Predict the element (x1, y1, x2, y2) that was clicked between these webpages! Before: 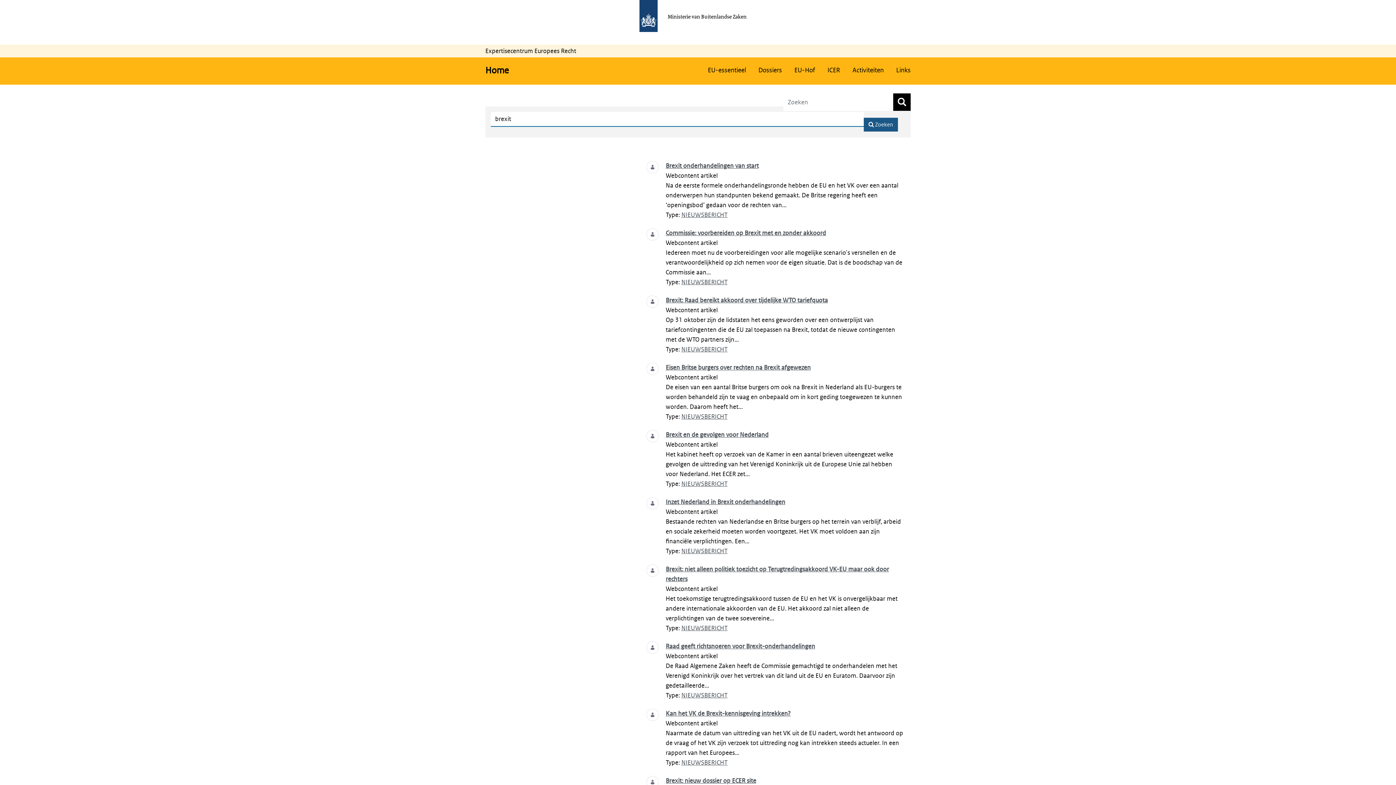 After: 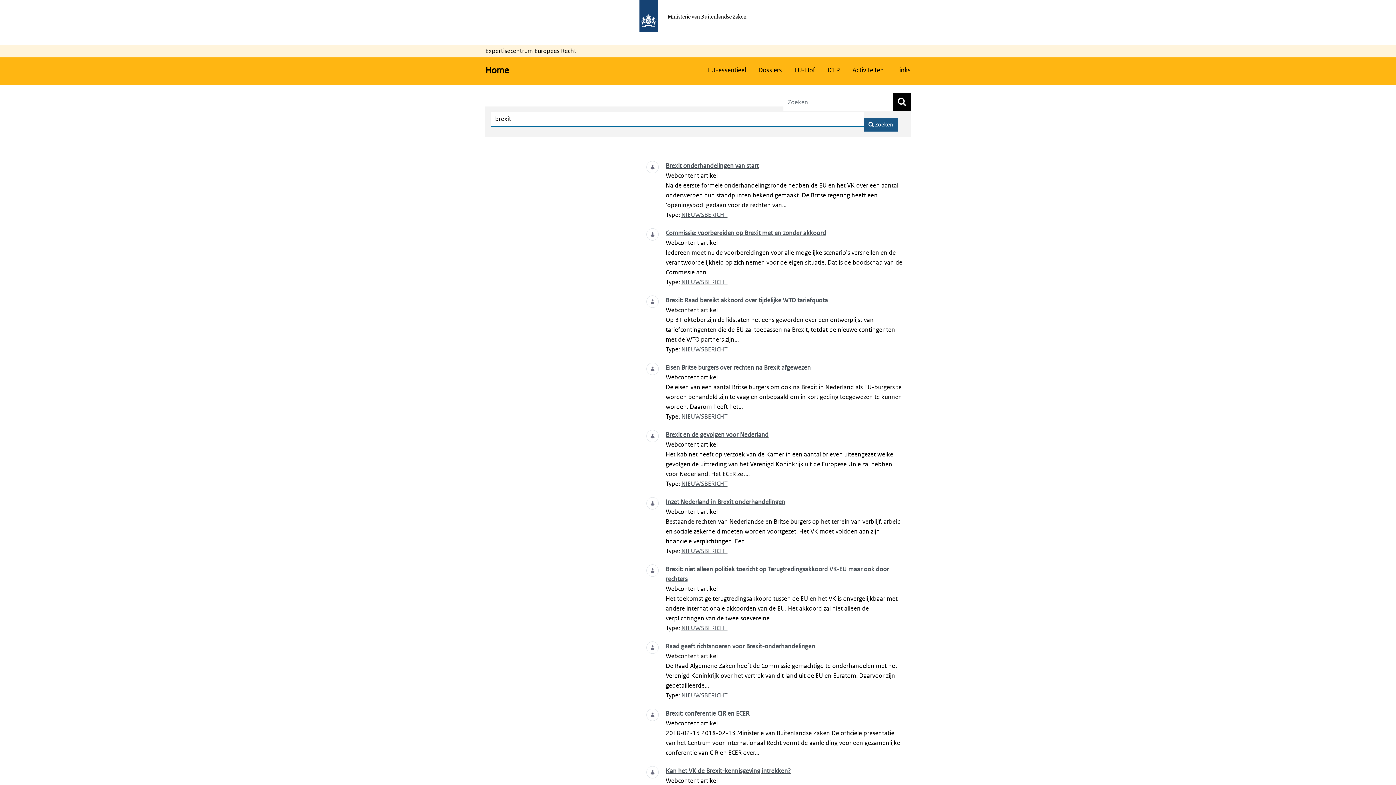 Action: label:  Zoeken bbox: (864, 117, 898, 131)